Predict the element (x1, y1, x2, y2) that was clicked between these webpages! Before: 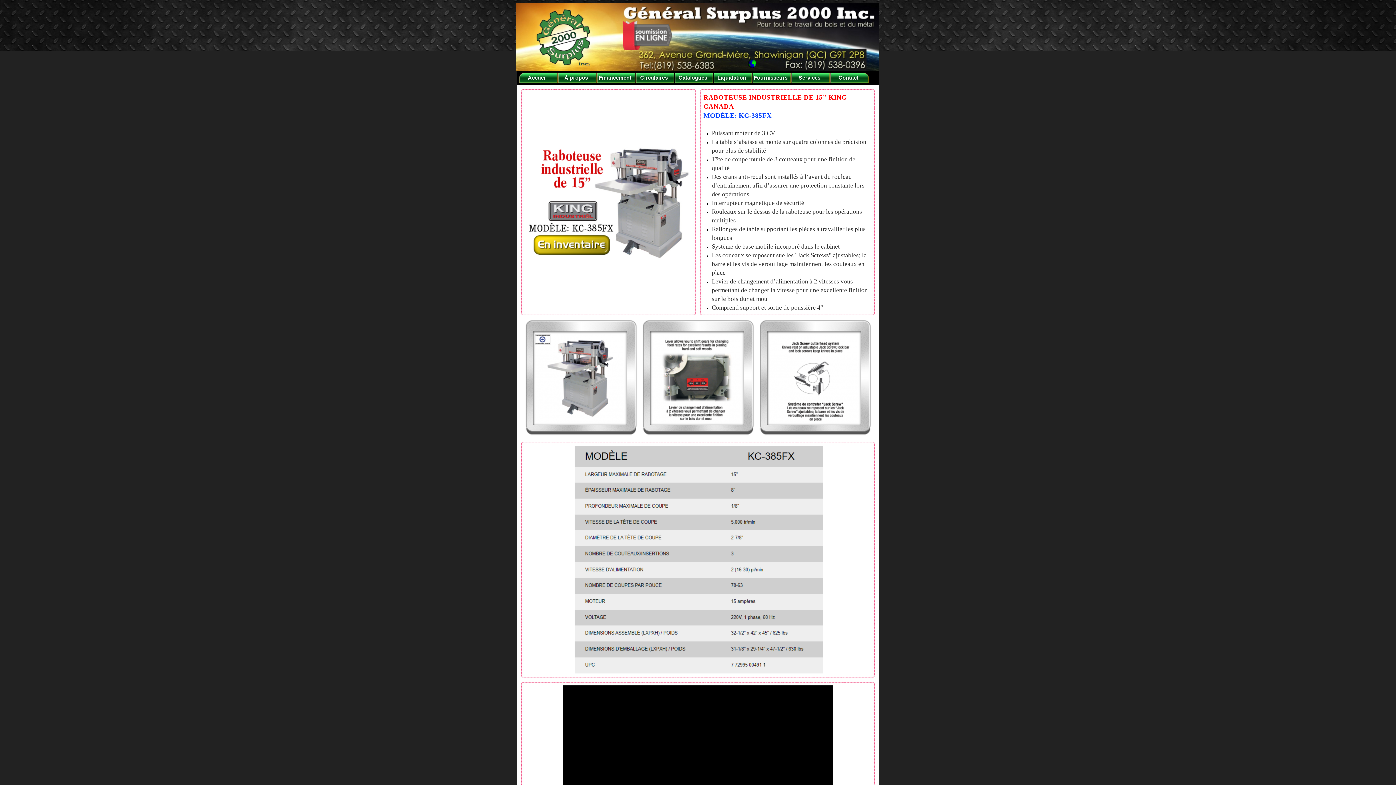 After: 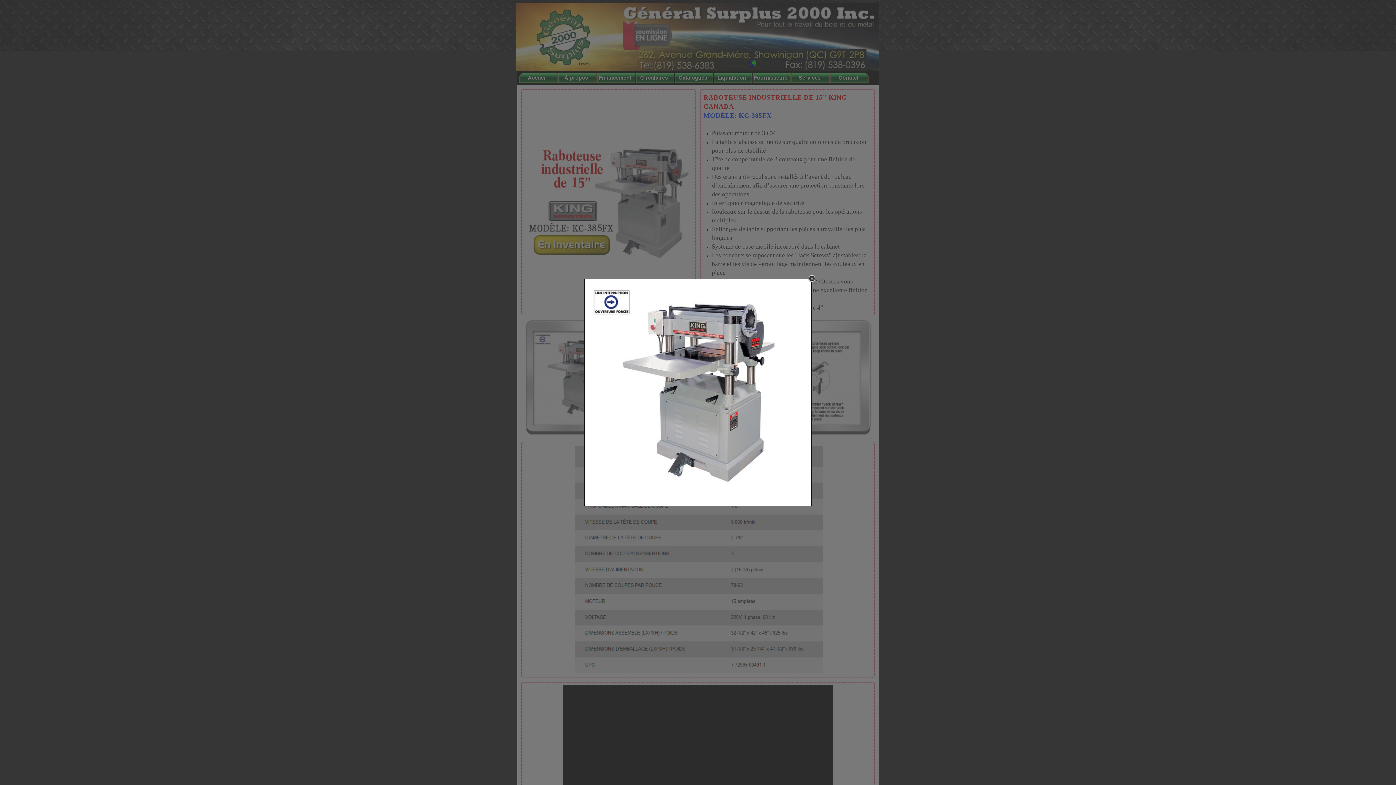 Action: bbox: (521, 320, 638, 437)